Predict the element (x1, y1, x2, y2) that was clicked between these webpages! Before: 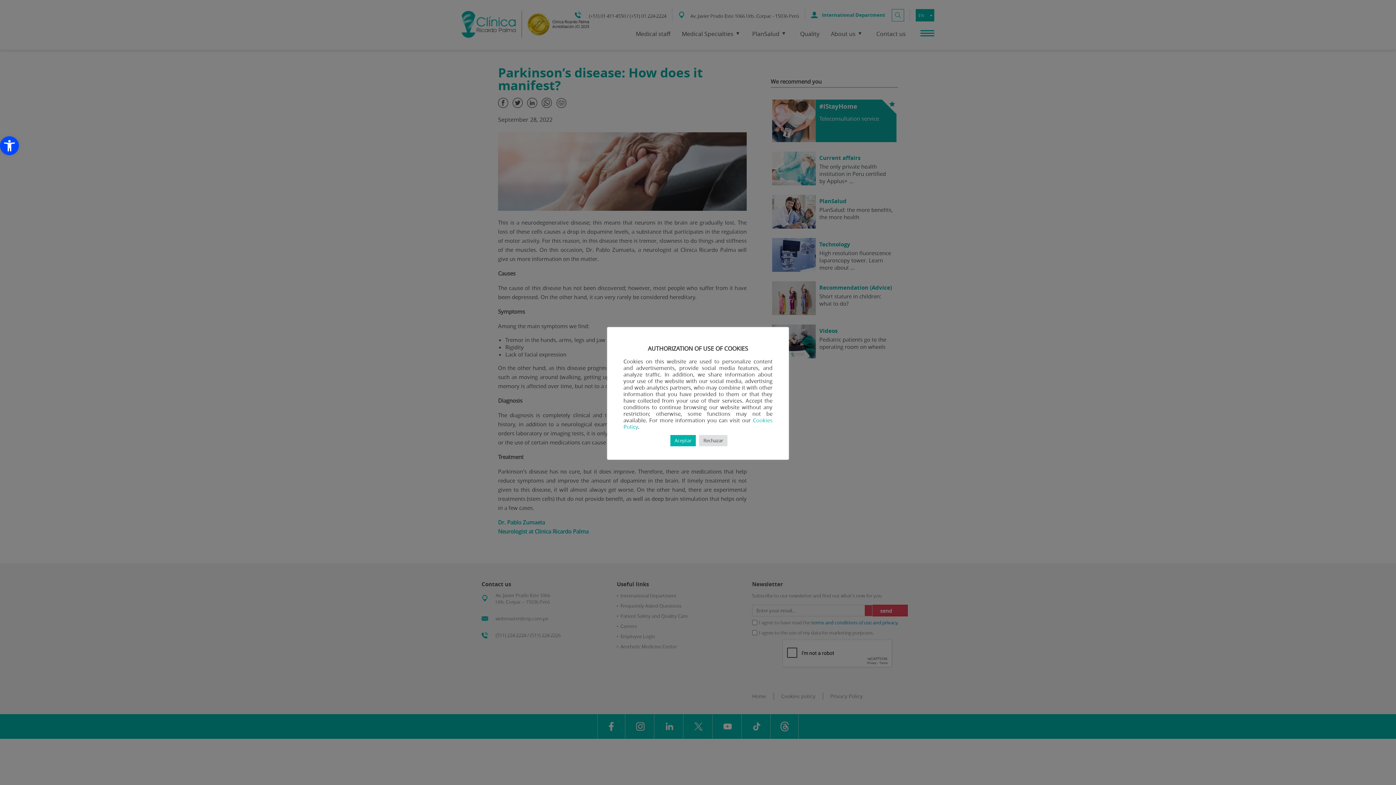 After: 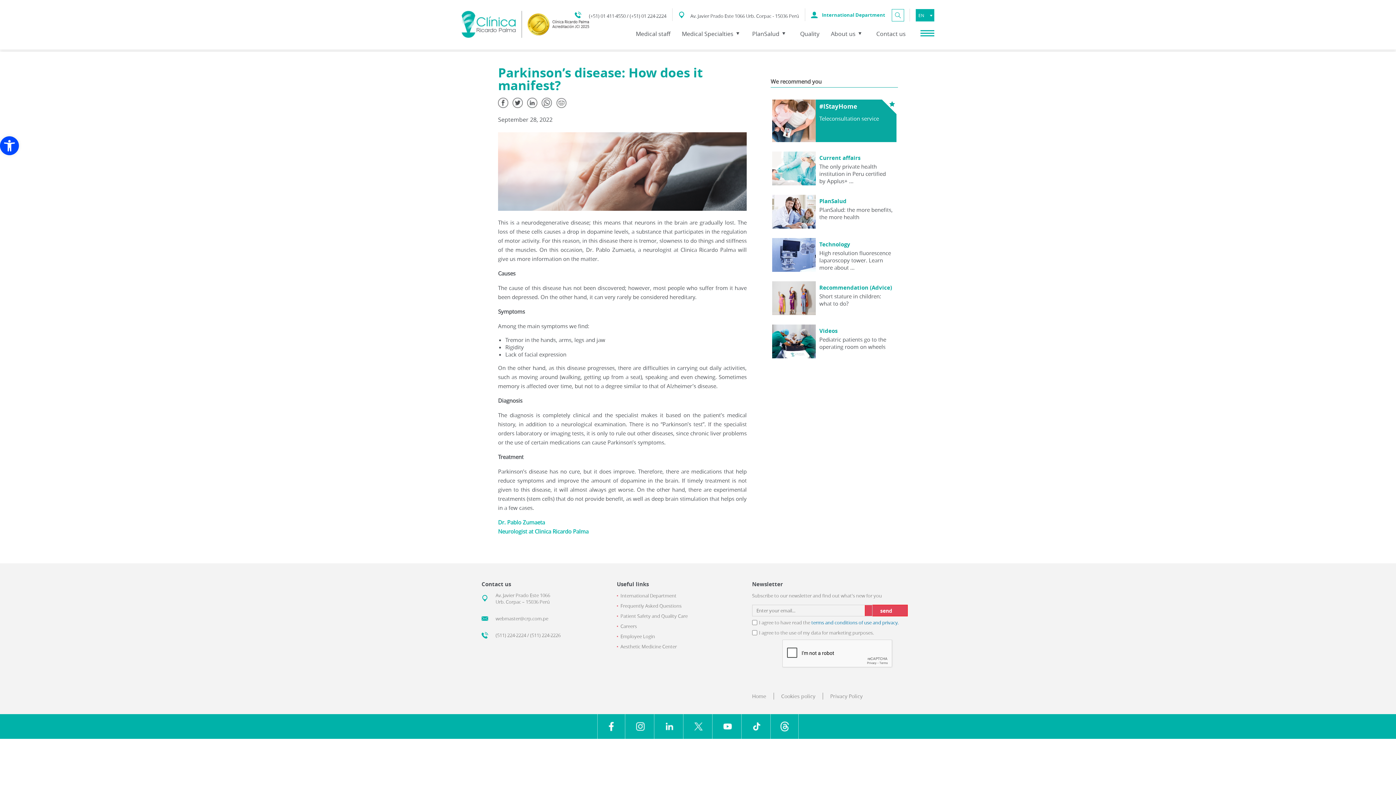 Action: label: Rechazar bbox: (699, 435, 727, 446)